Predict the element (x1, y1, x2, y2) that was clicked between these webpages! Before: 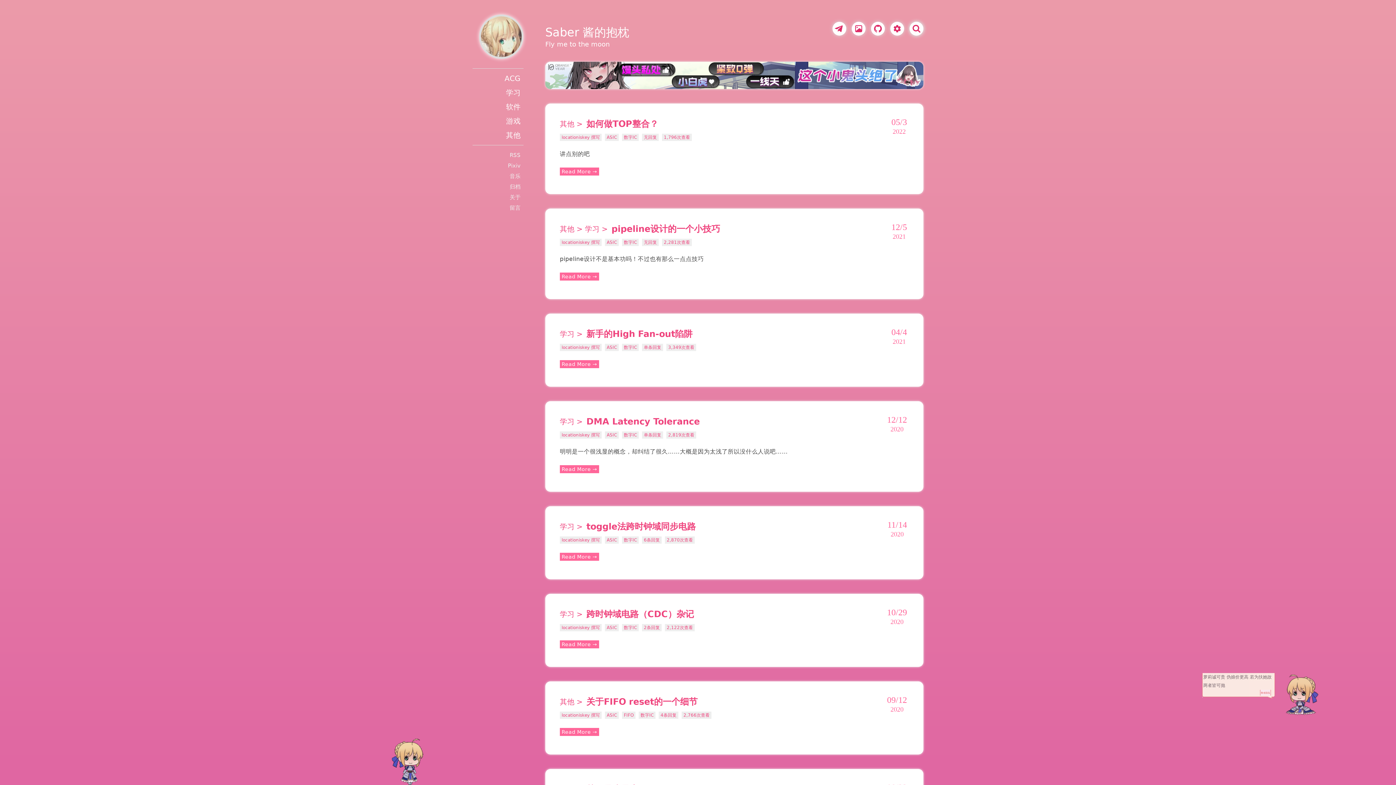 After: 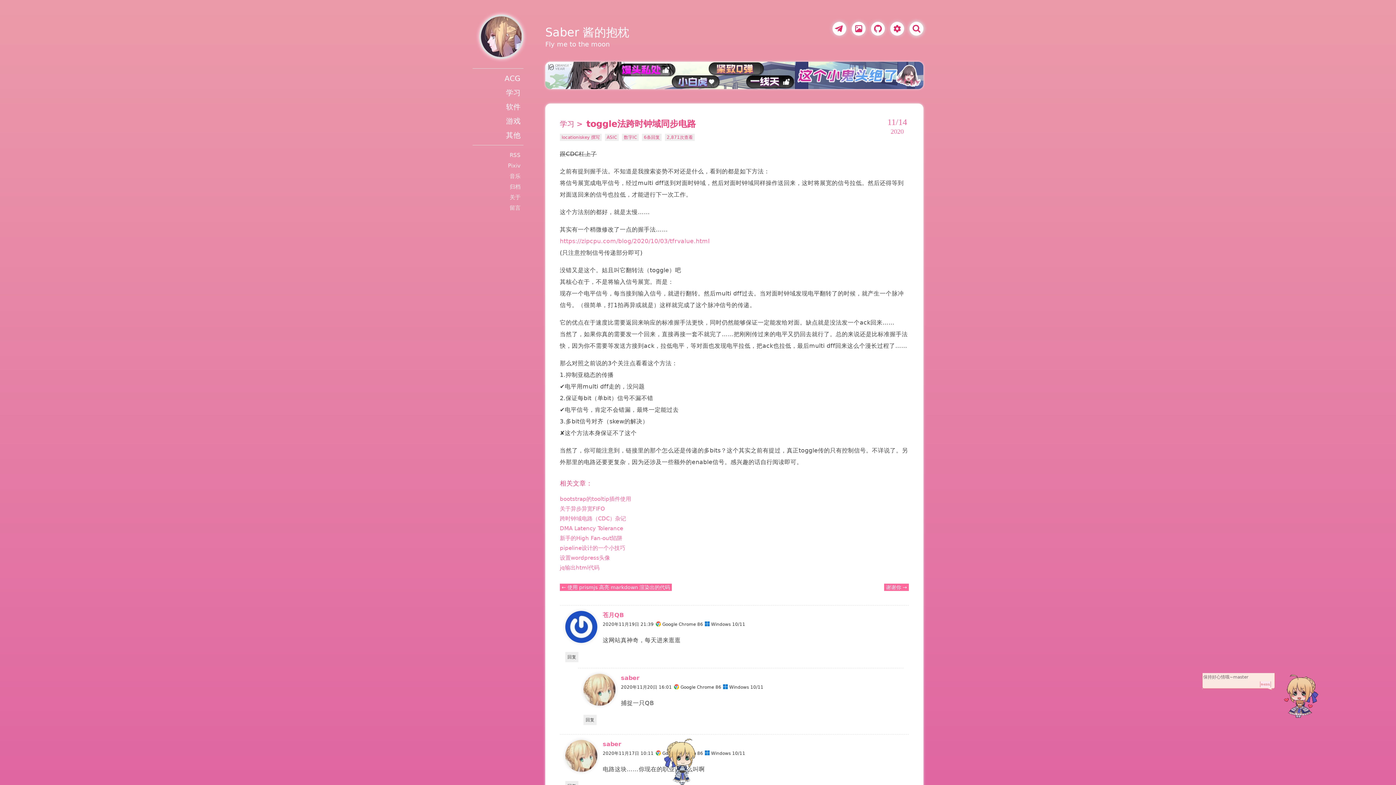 Action: label: toggle法跨时钟域同步电路 bbox: (586, 521, 696, 532)